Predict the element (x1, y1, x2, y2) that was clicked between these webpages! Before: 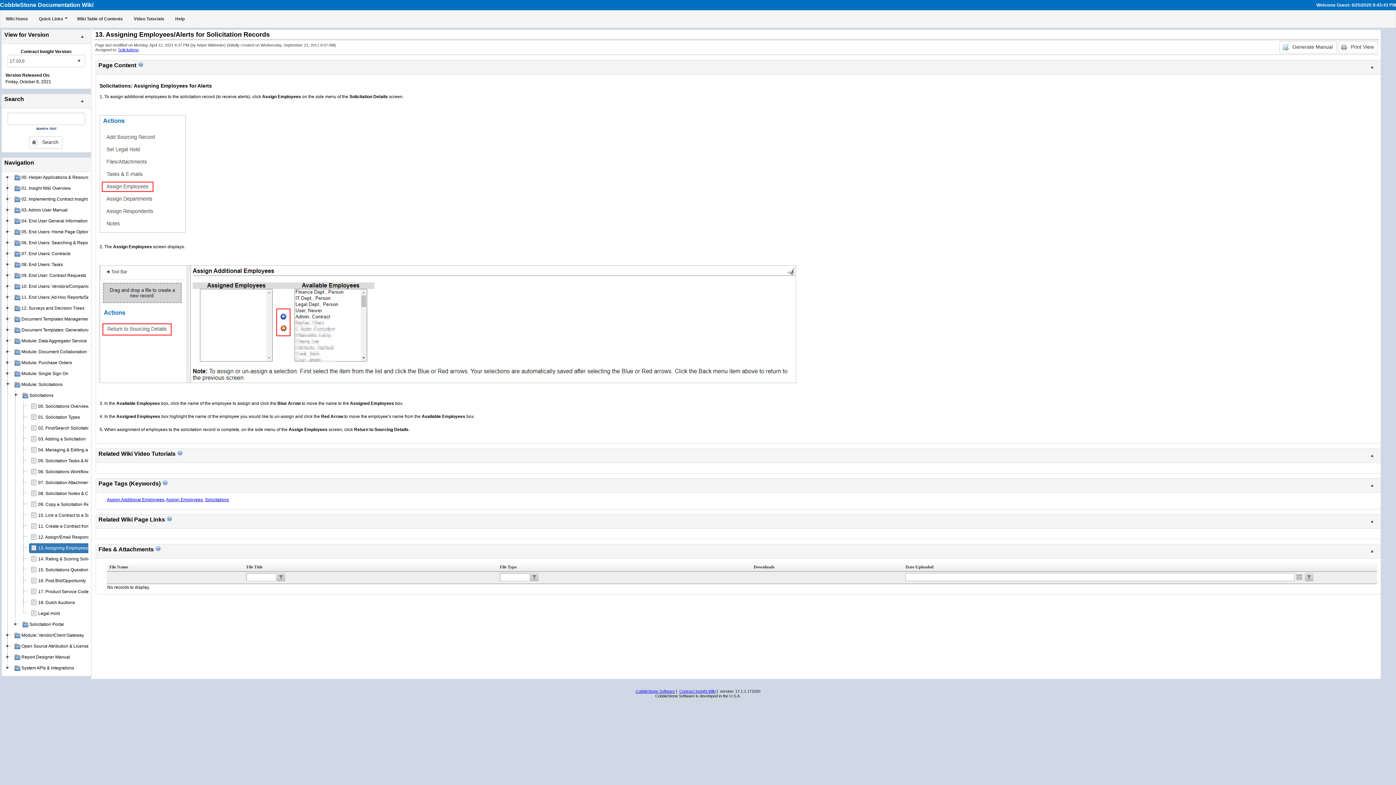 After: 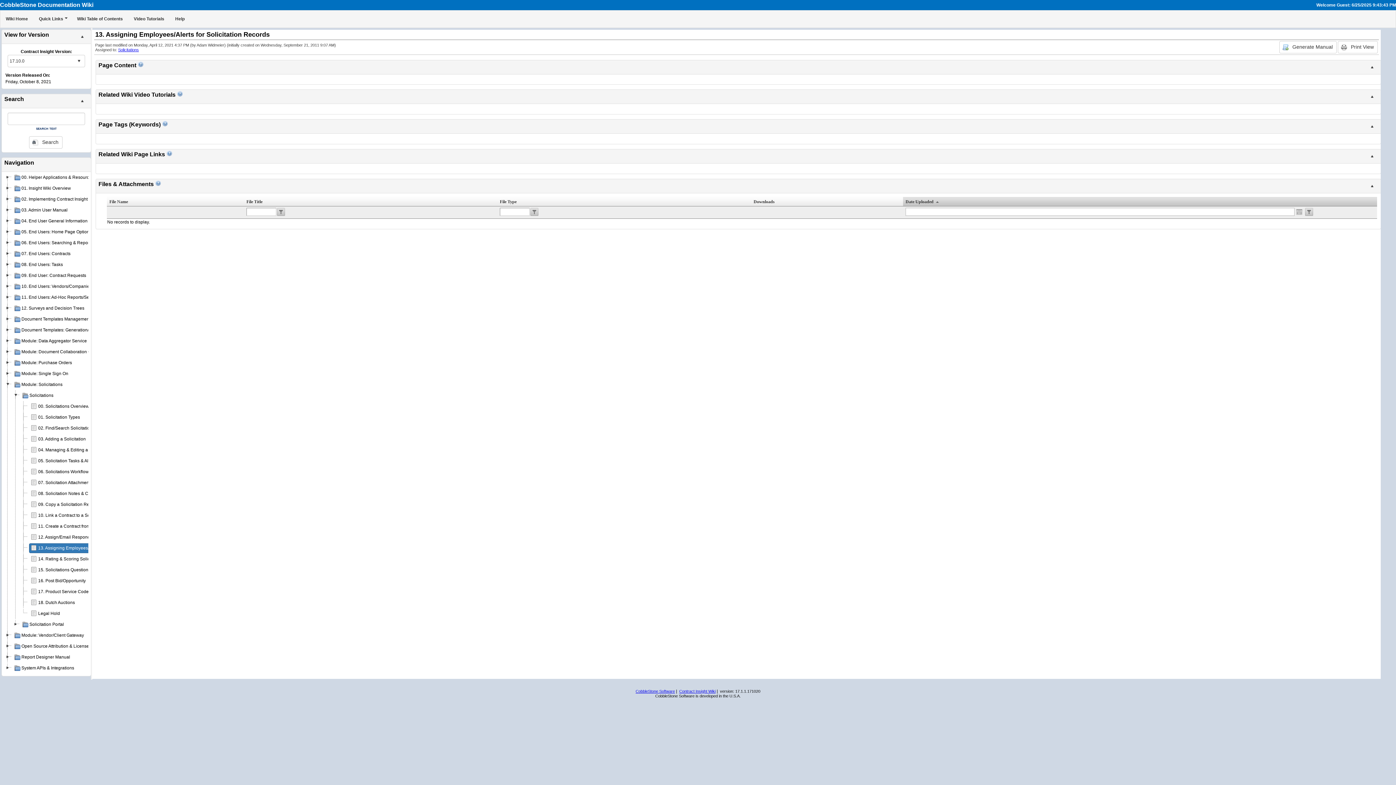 Action: bbox: (905, 564, 933, 569) label: Date Uploaded